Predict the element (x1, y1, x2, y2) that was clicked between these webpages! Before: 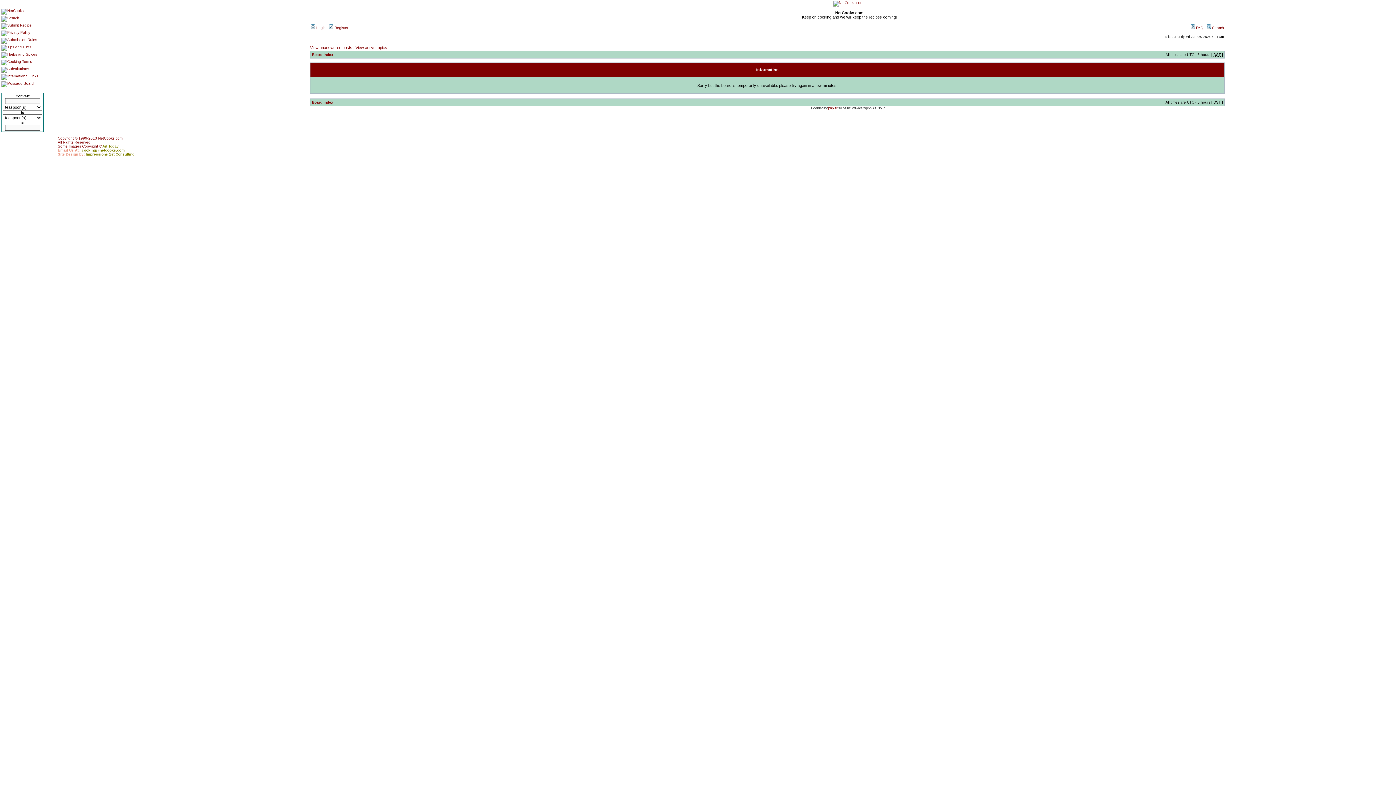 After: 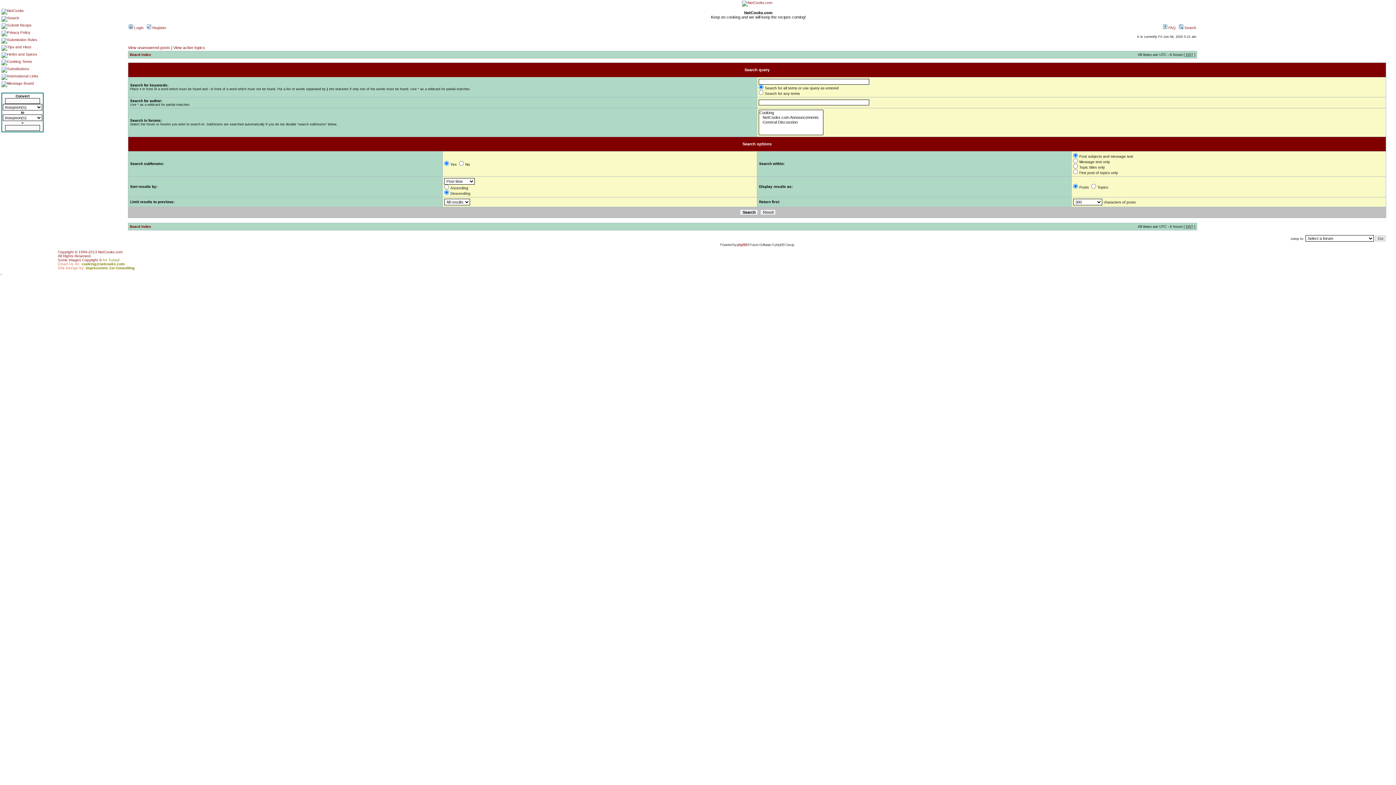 Action: bbox: (1206, 25, 1224, 29) label:  Search